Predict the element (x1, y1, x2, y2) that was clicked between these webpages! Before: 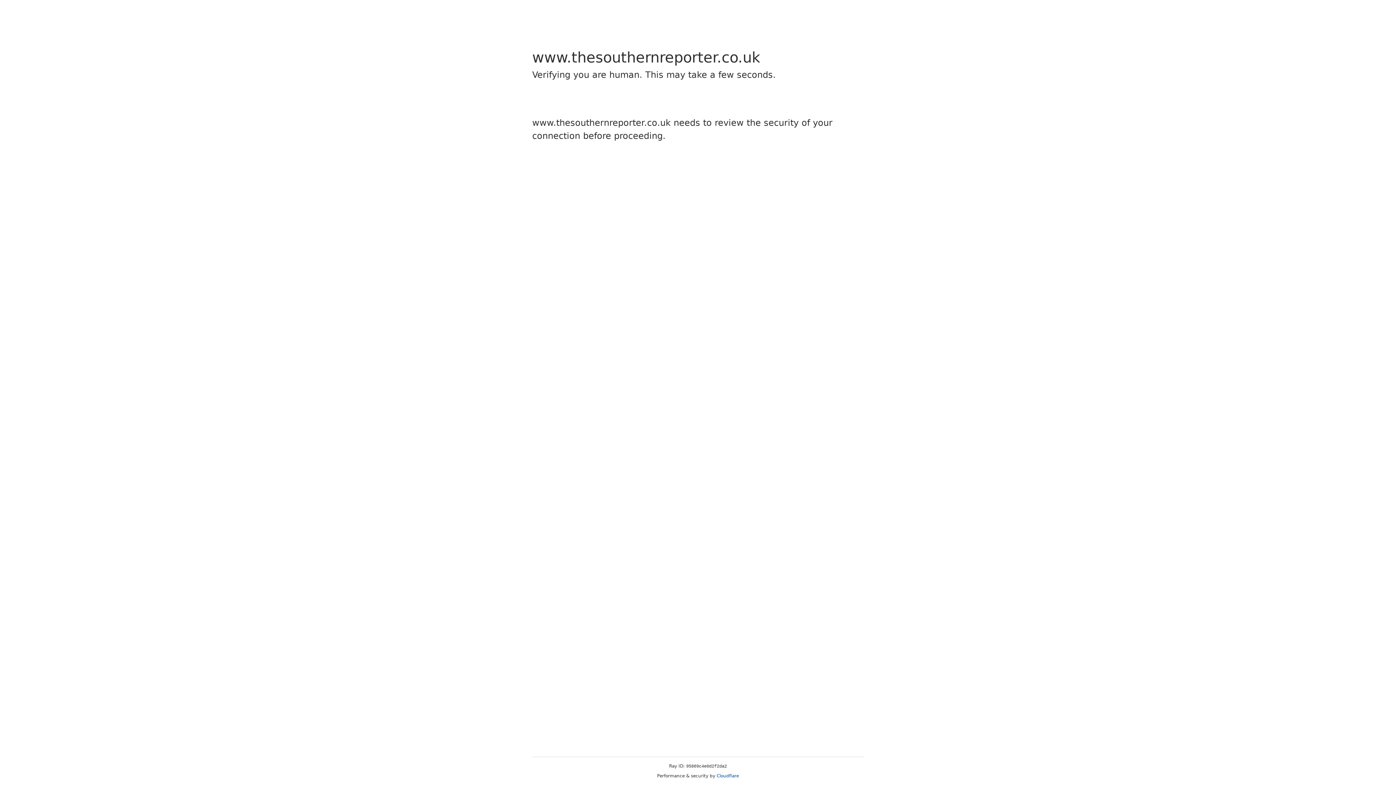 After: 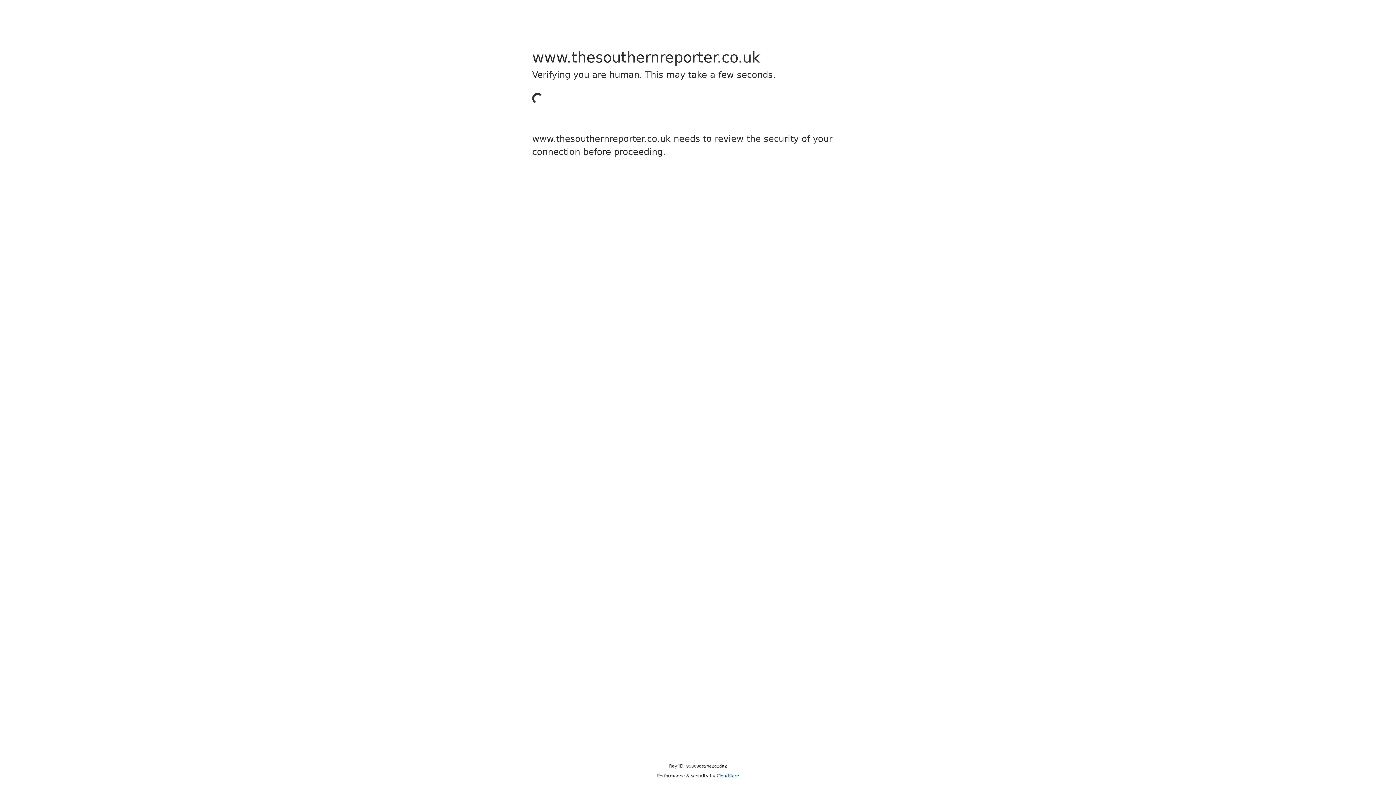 Action: bbox: (716, 773, 739, 778) label: Cloudflare